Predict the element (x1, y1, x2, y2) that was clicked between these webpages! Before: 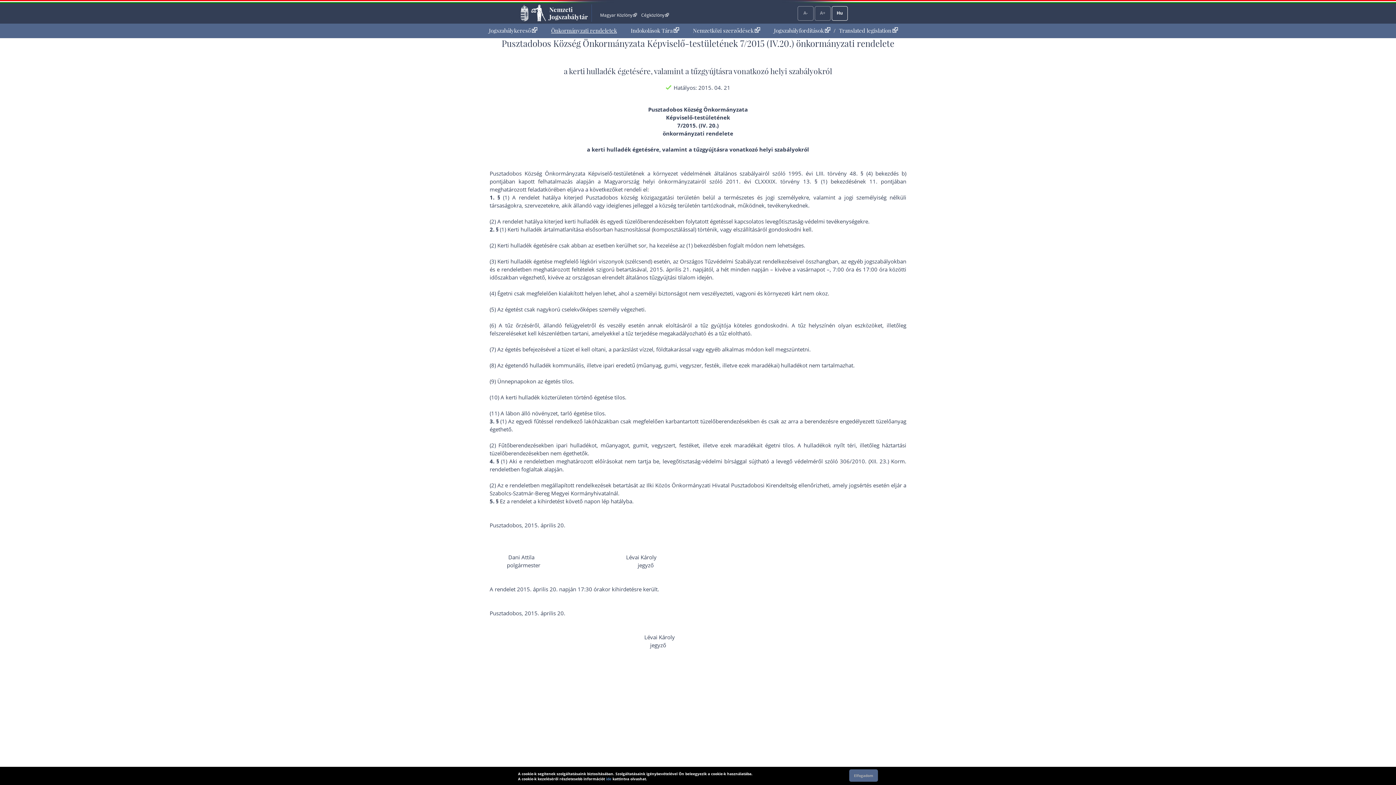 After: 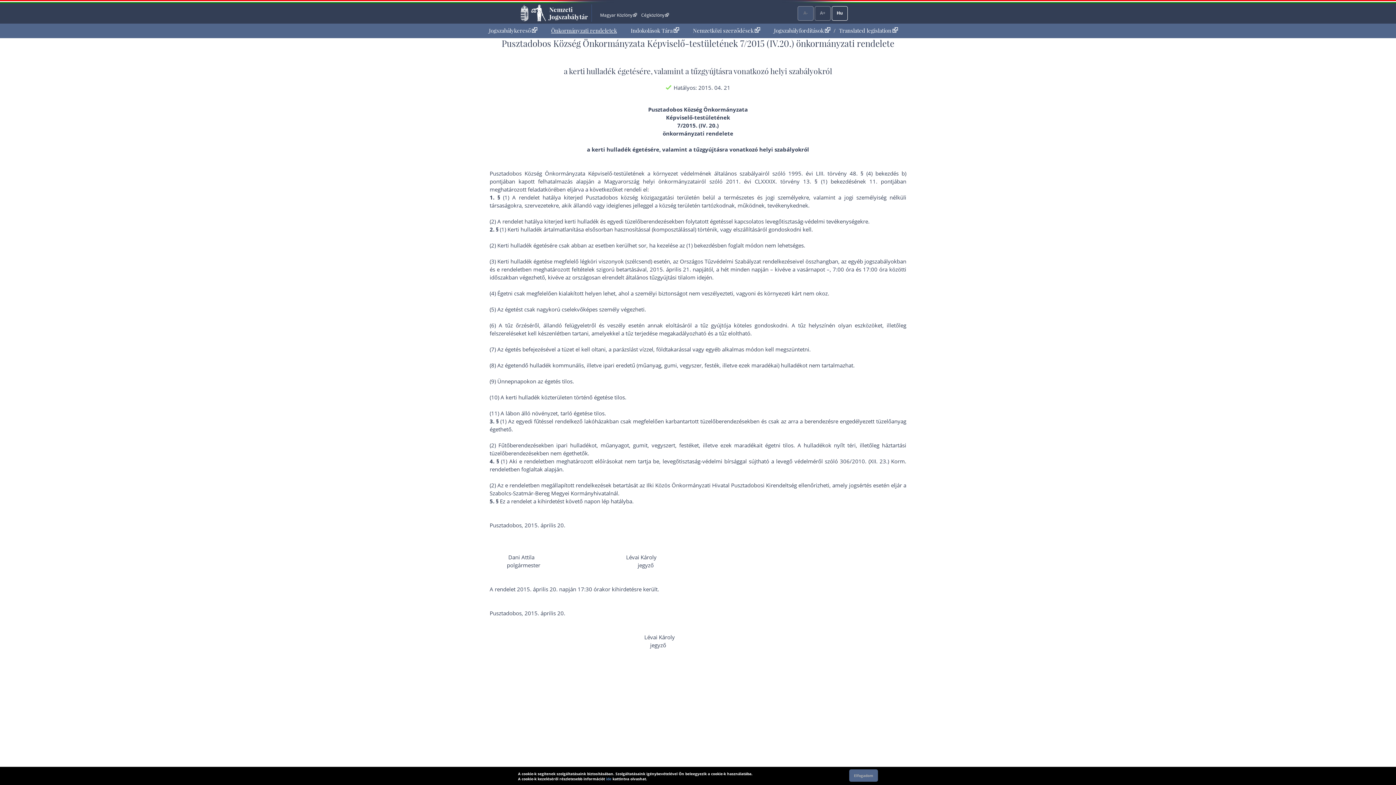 Action: label: A- bbox: (797, 6, 813, 20)